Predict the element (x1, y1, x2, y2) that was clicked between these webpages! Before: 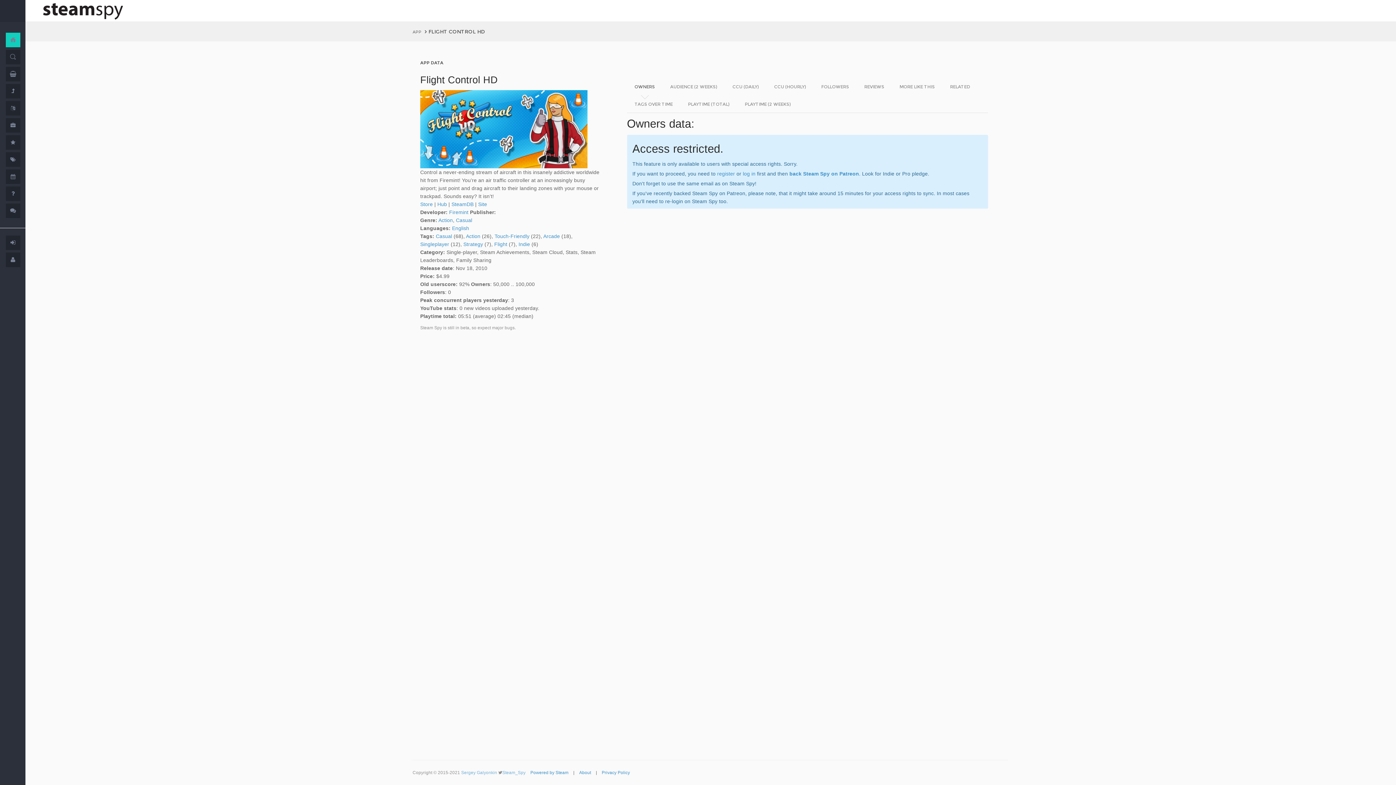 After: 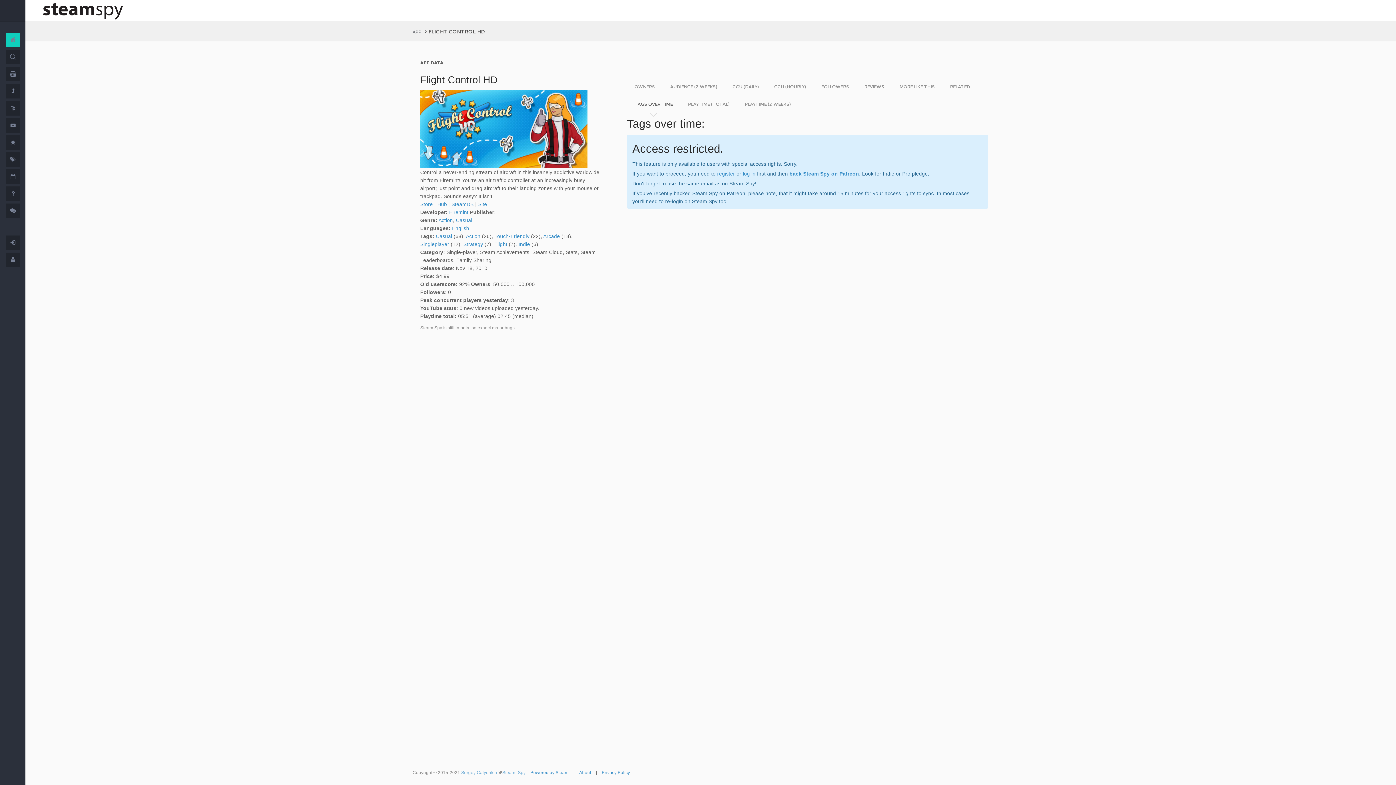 Action: label: TAGS OVER TIME bbox: (627, 95, 680, 113)